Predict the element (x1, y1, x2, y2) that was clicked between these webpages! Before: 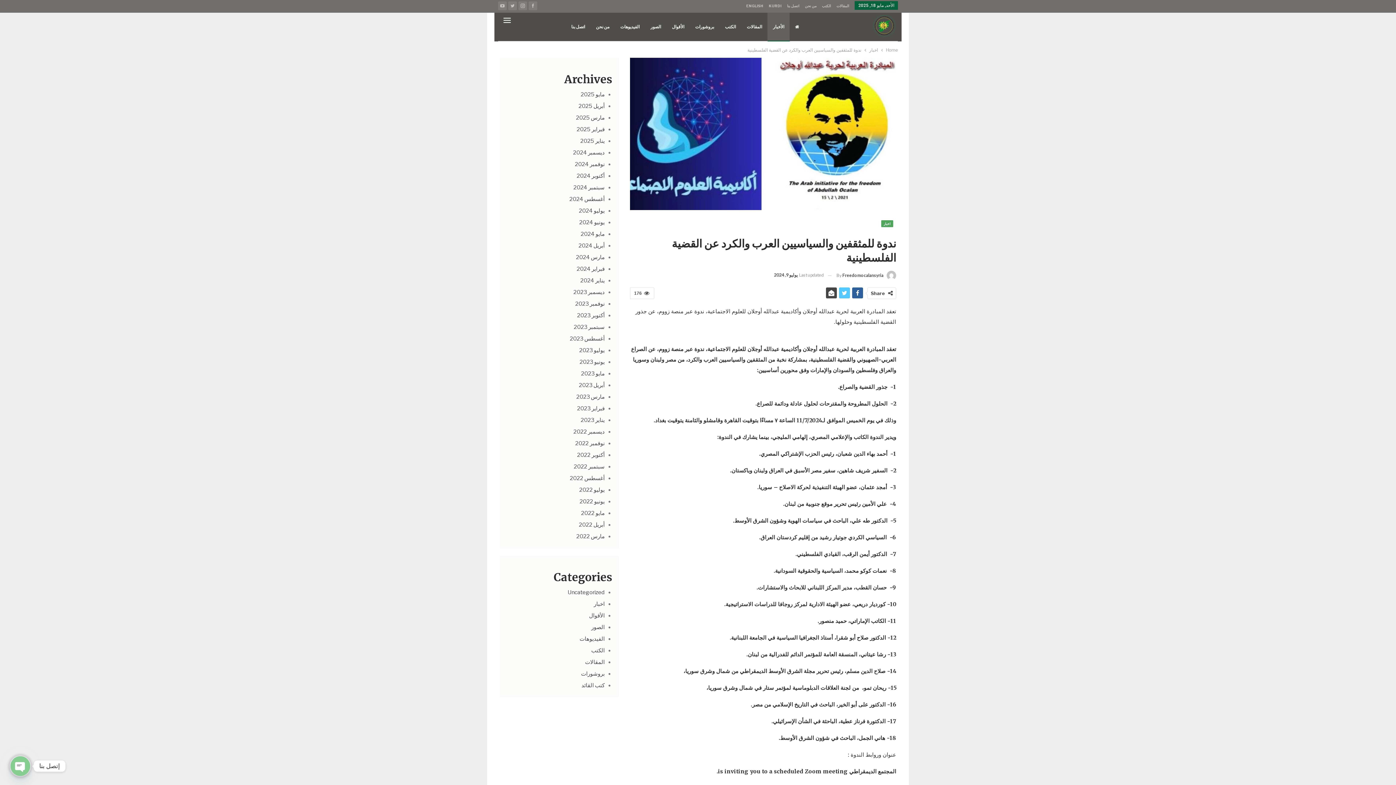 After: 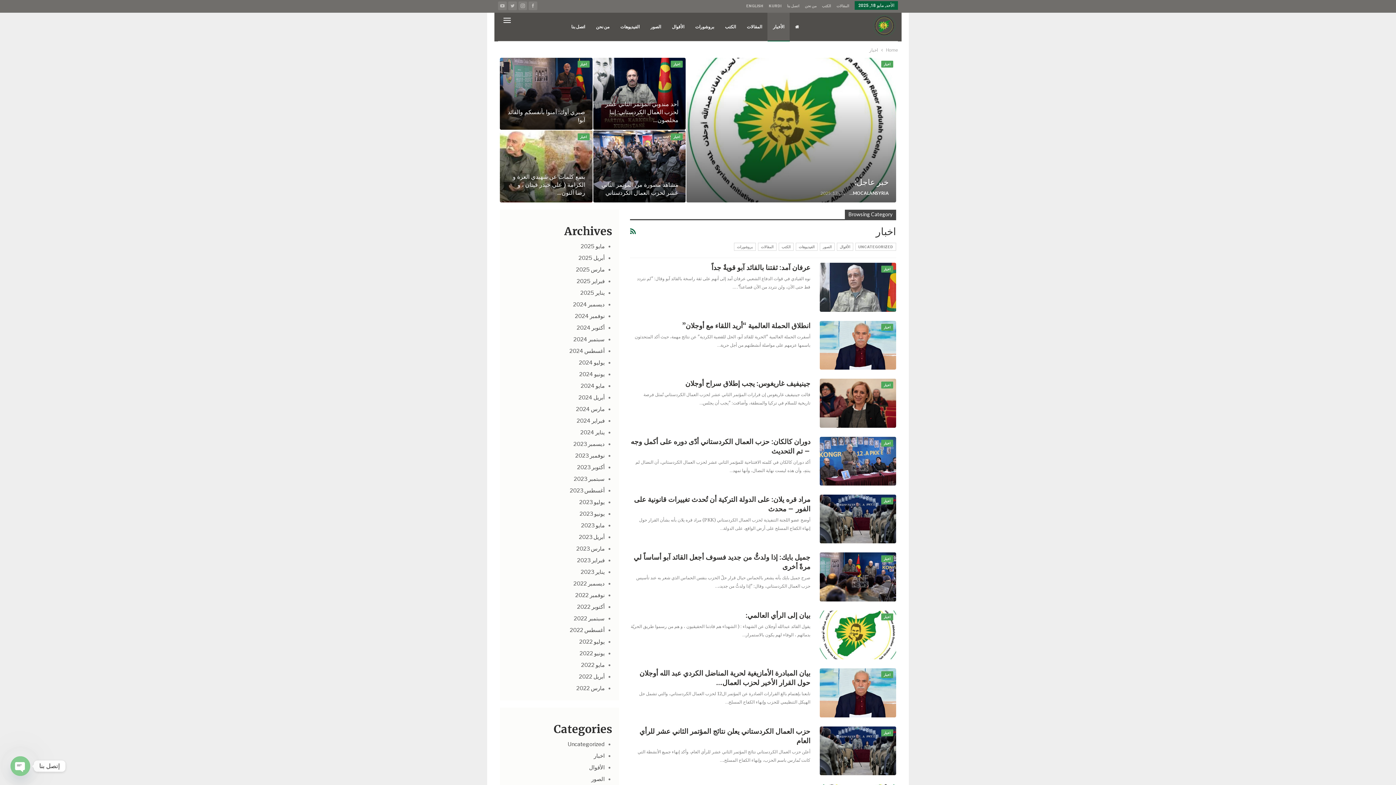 Action: bbox: (869, 46, 878, 54) label: اخبار